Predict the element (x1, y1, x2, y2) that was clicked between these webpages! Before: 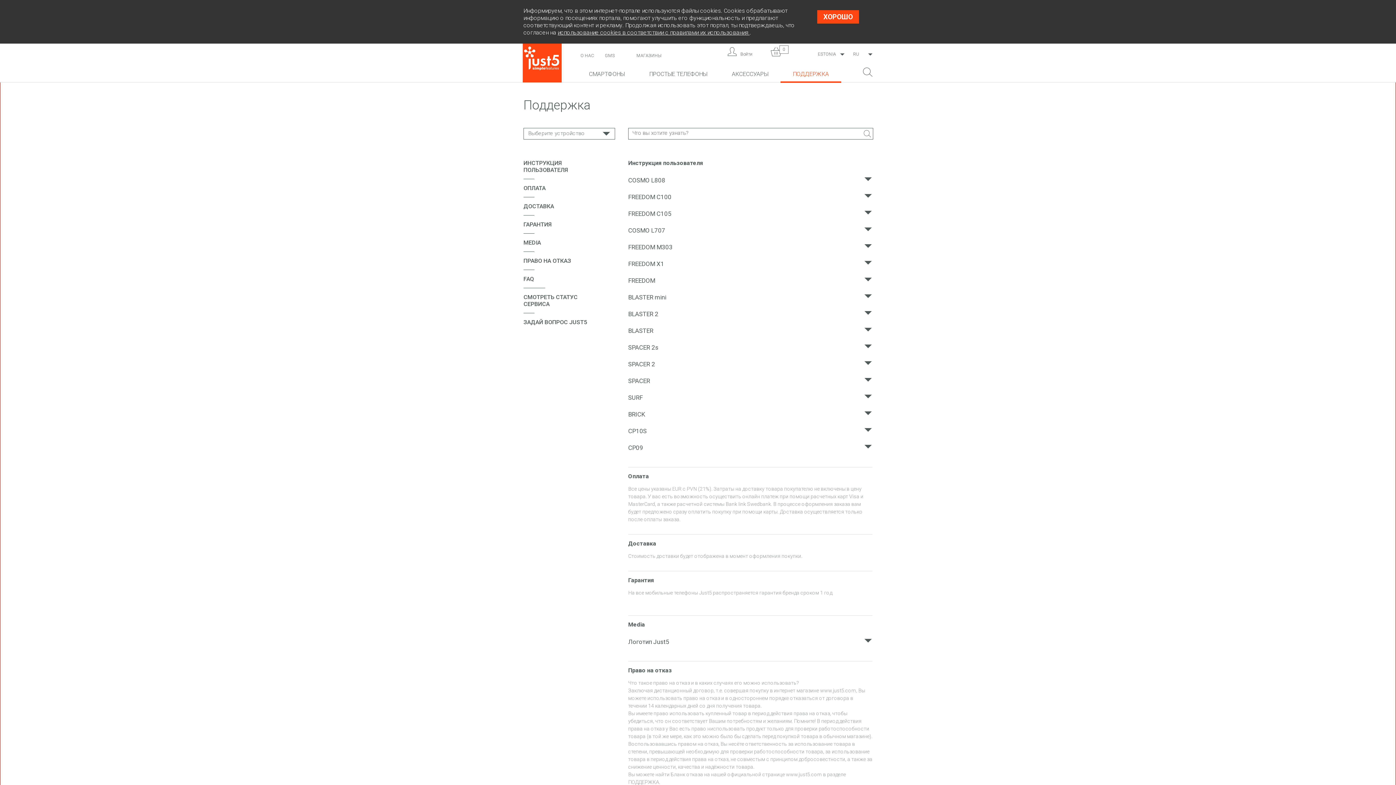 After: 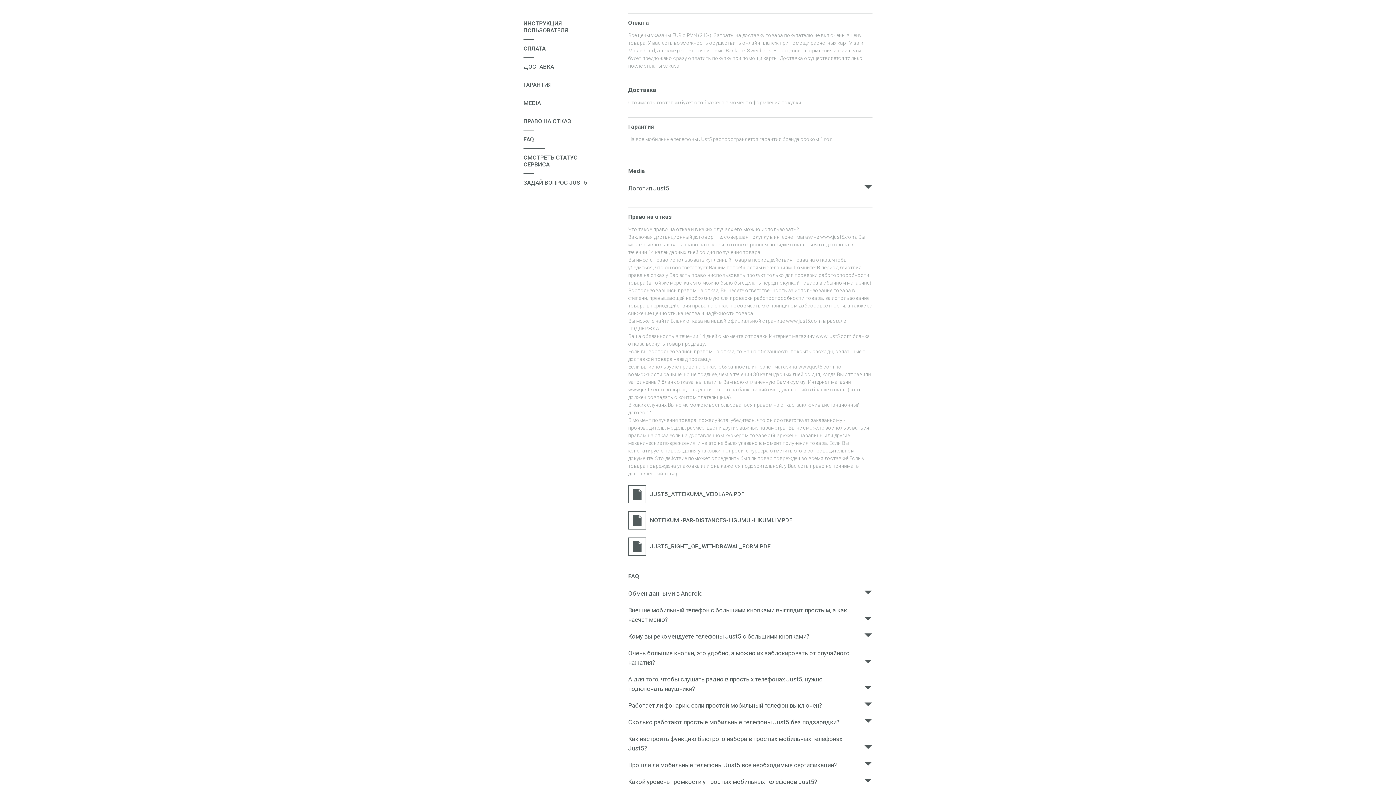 Action: label: ОПЛАТА bbox: (523, 184, 545, 191)